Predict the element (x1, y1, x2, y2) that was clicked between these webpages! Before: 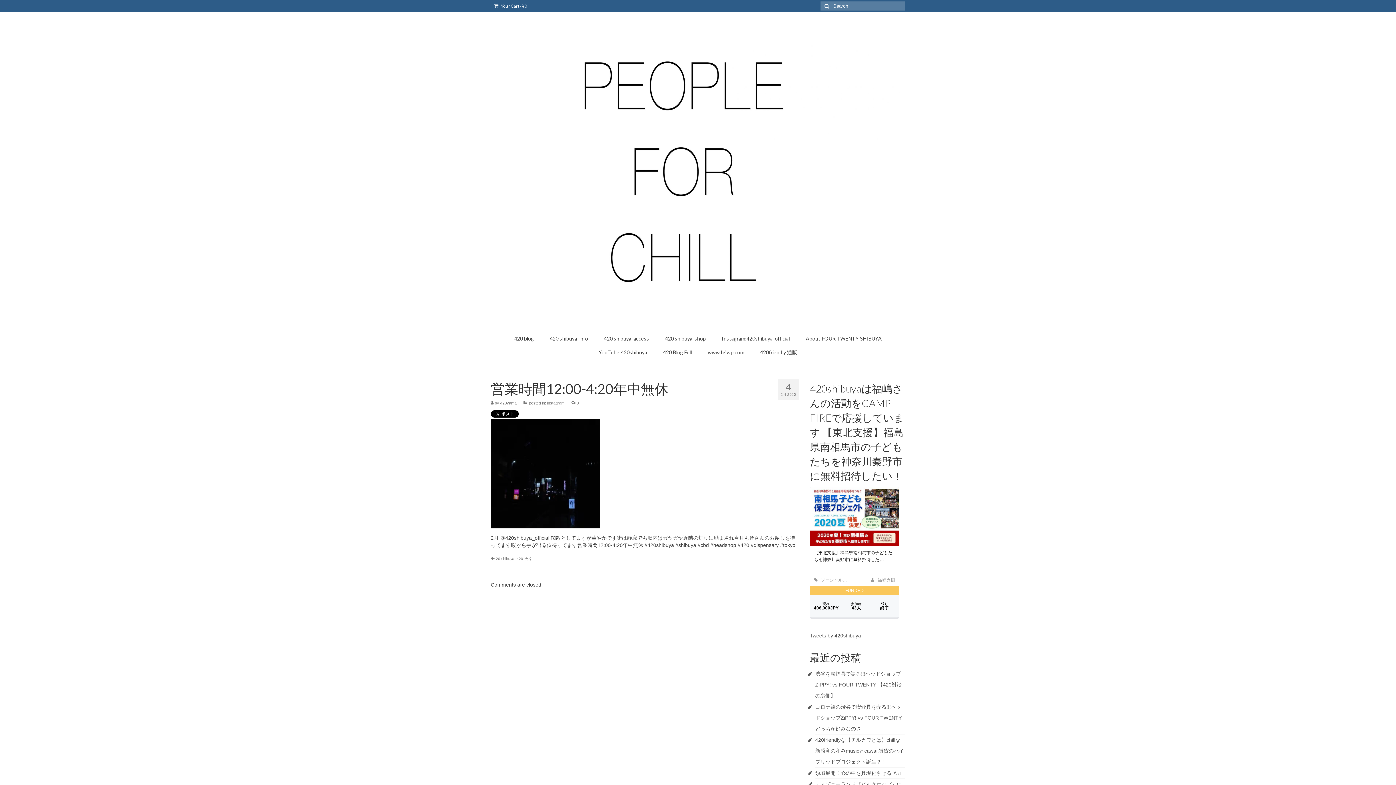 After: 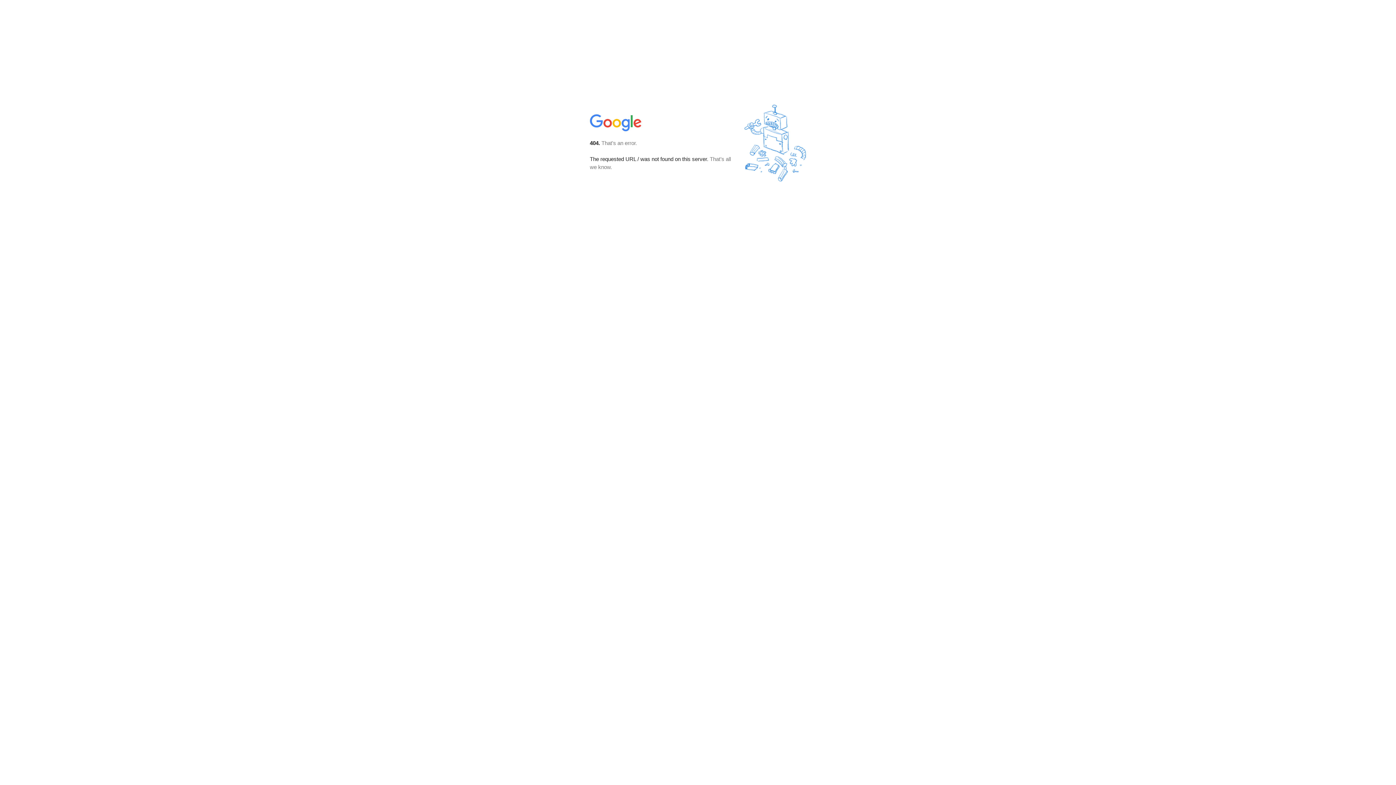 Action: label: About:FOUR TWENTY SHIBUYA bbox: (798, 332, 889, 345)